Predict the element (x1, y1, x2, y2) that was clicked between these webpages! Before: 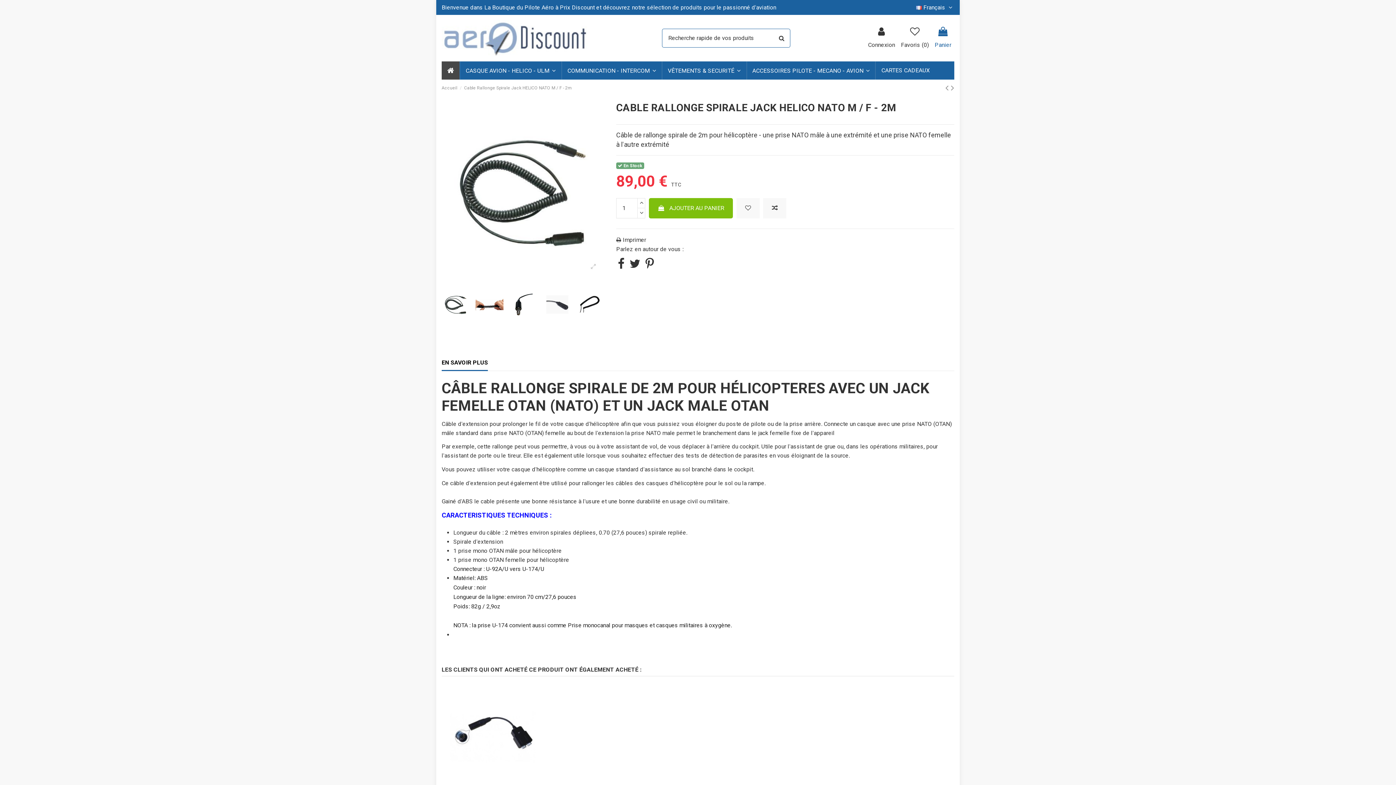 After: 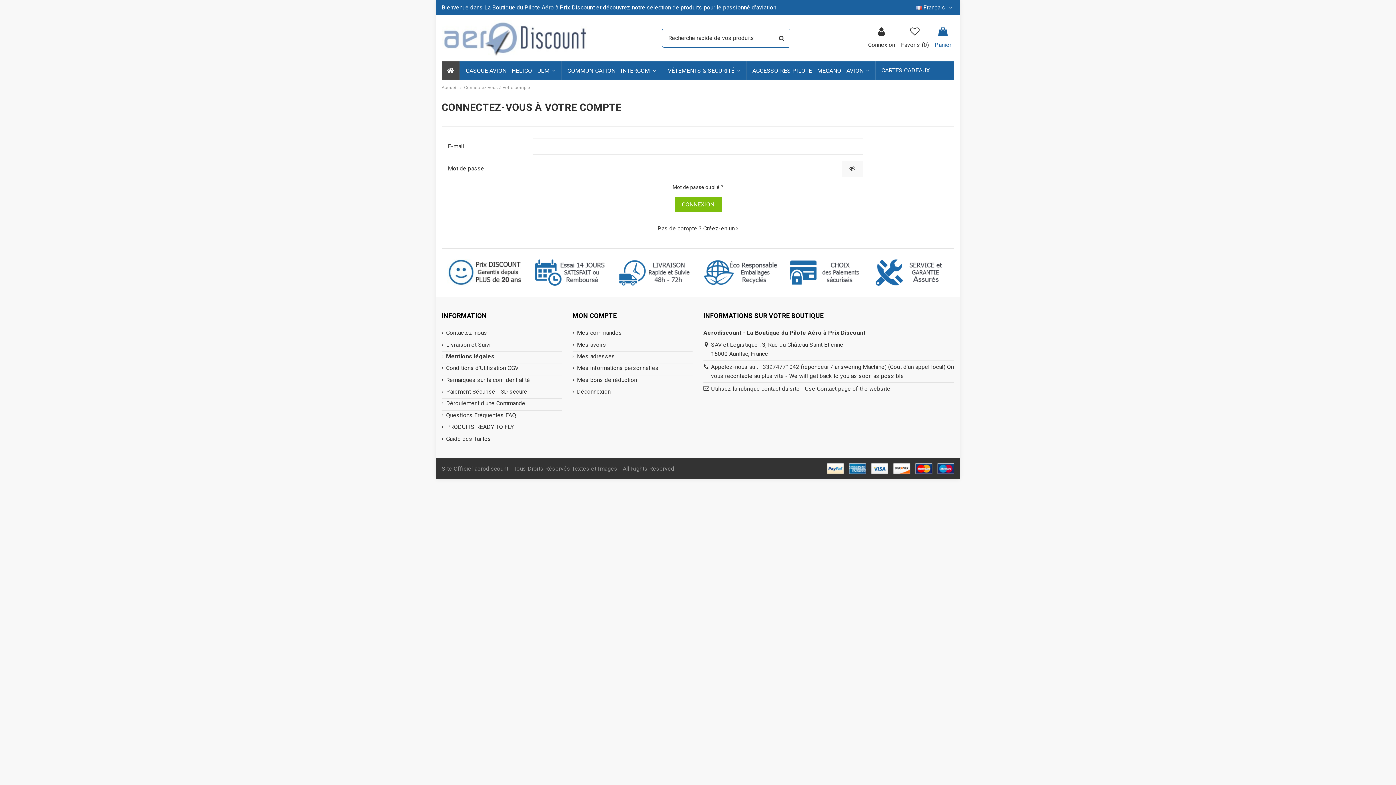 Action: label: Favoris (0) bbox: (901, 26, 929, 49)